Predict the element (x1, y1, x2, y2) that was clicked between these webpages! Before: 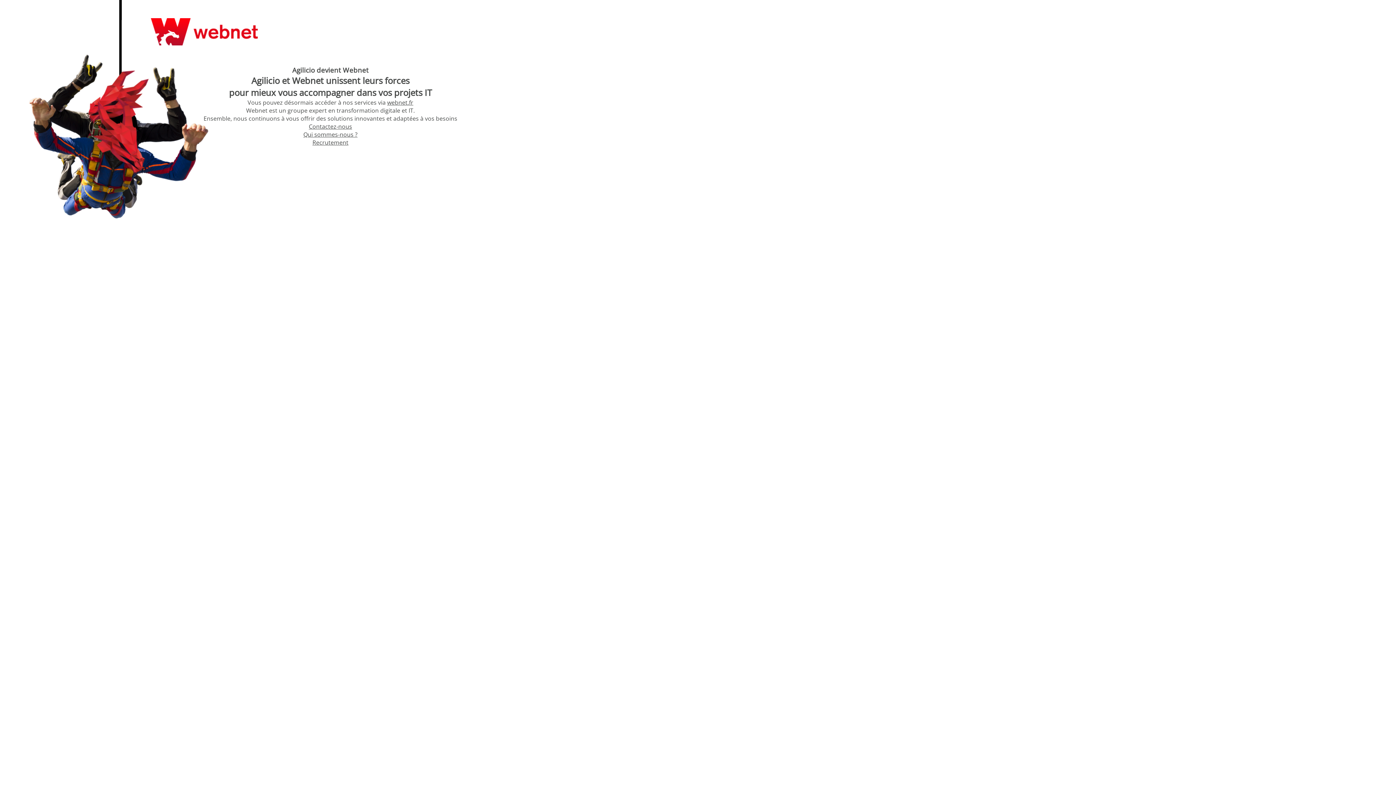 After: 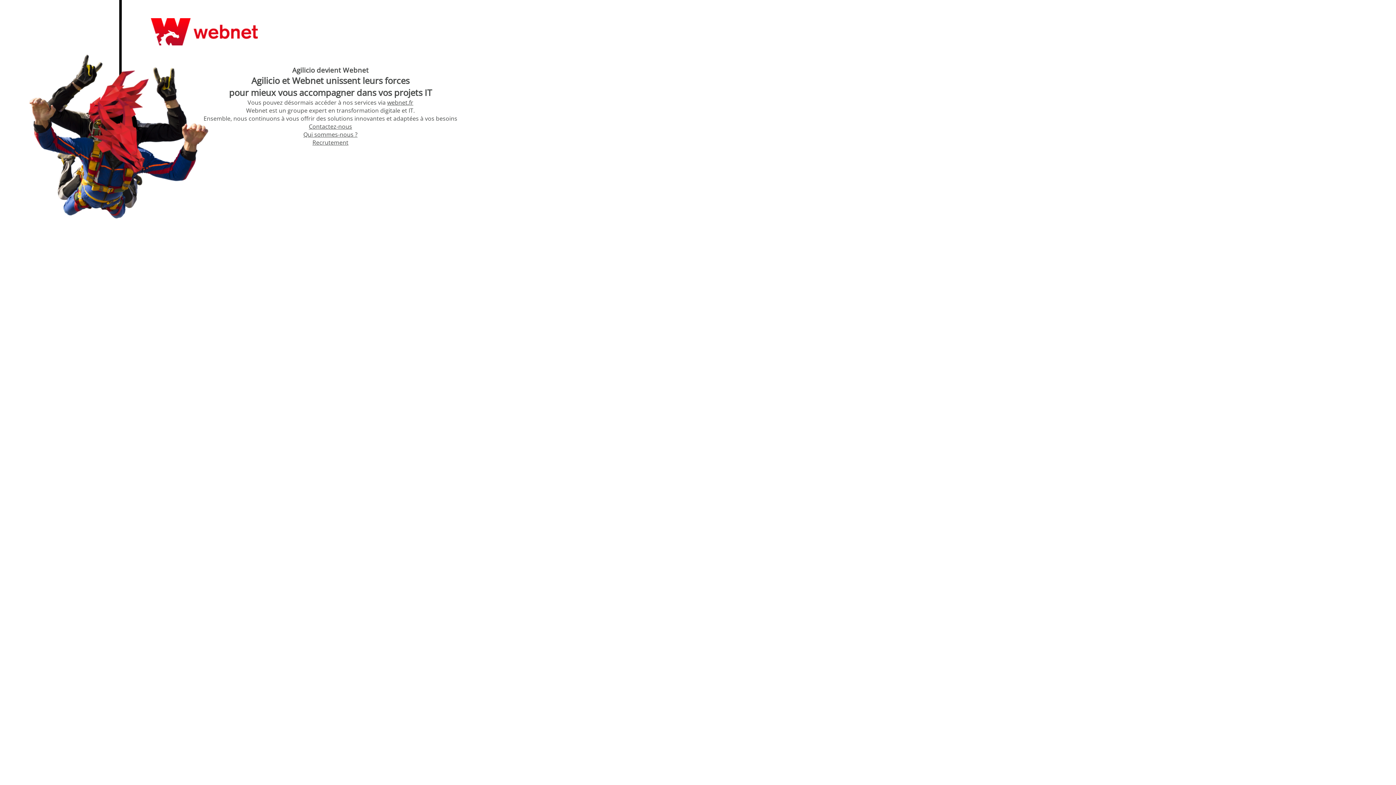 Action: bbox: (303, 130, 357, 138) label: Qui sommes-nous ?